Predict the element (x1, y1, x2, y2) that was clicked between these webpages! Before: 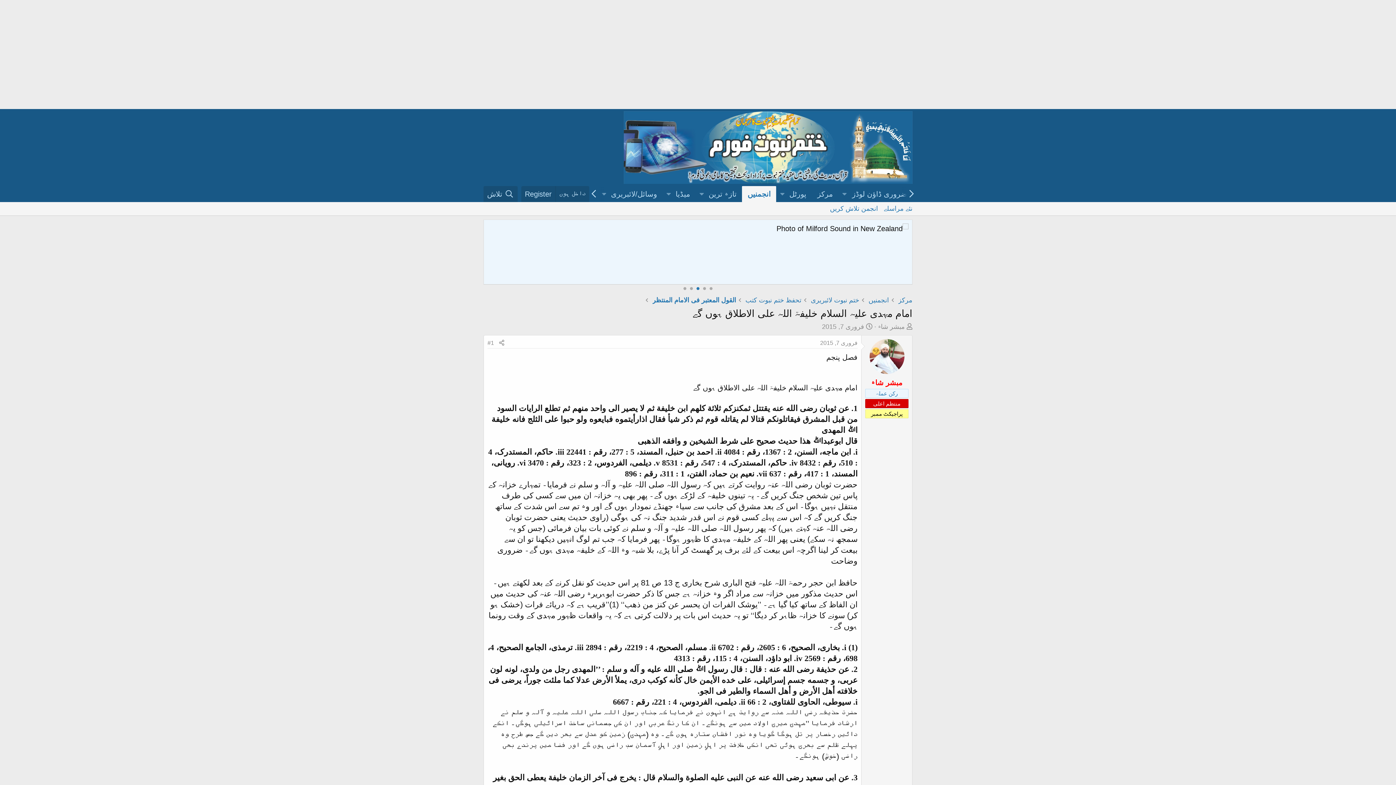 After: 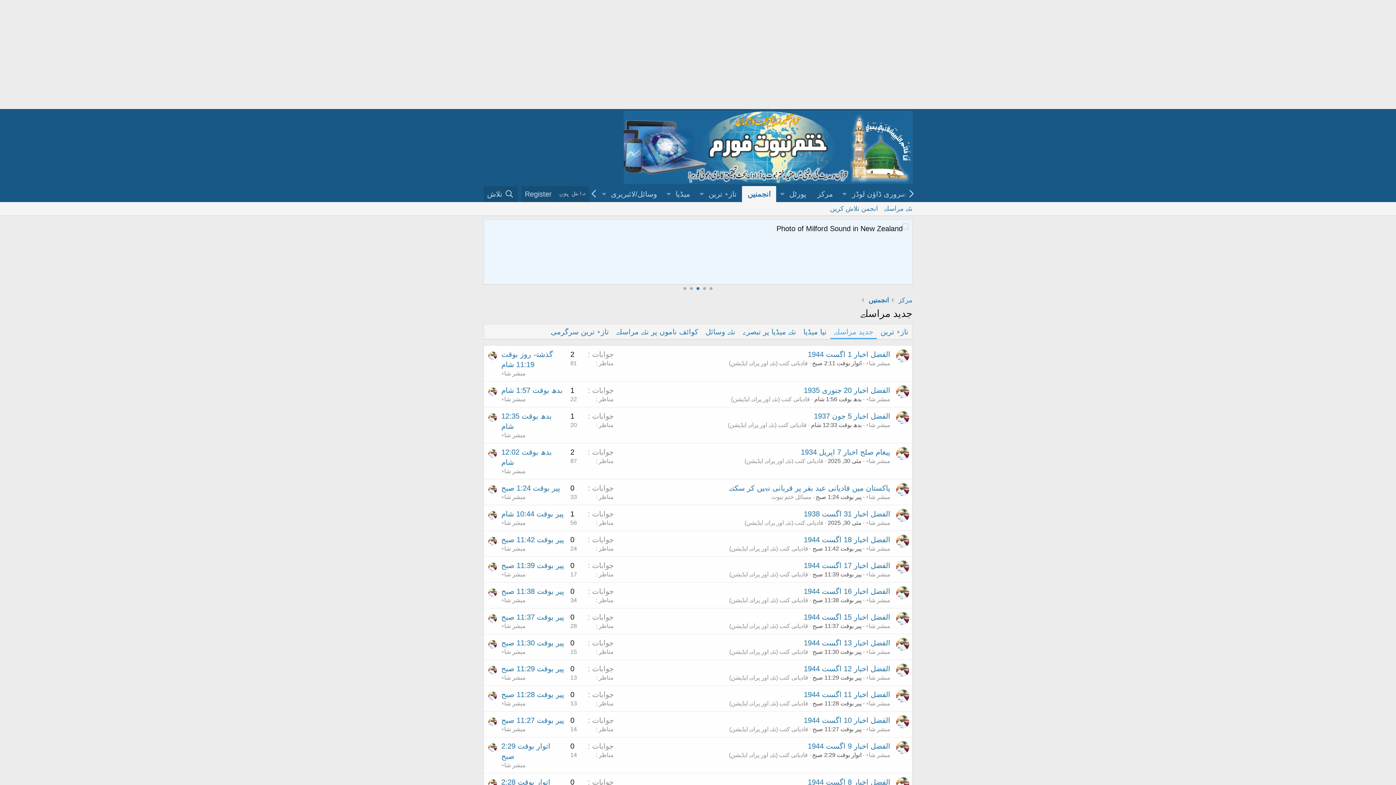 Action: label: نئے مراسلے bbox: (881, 202, 915, 215)